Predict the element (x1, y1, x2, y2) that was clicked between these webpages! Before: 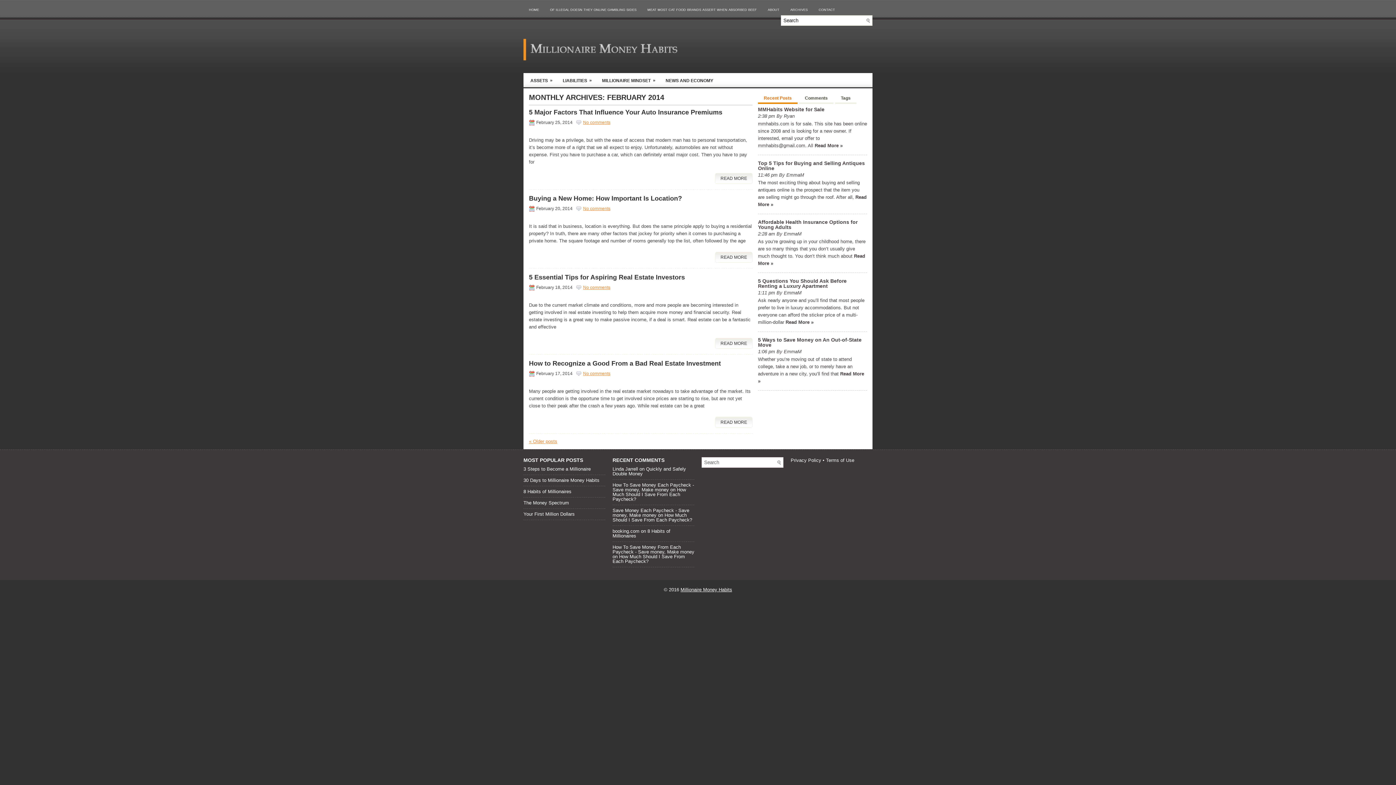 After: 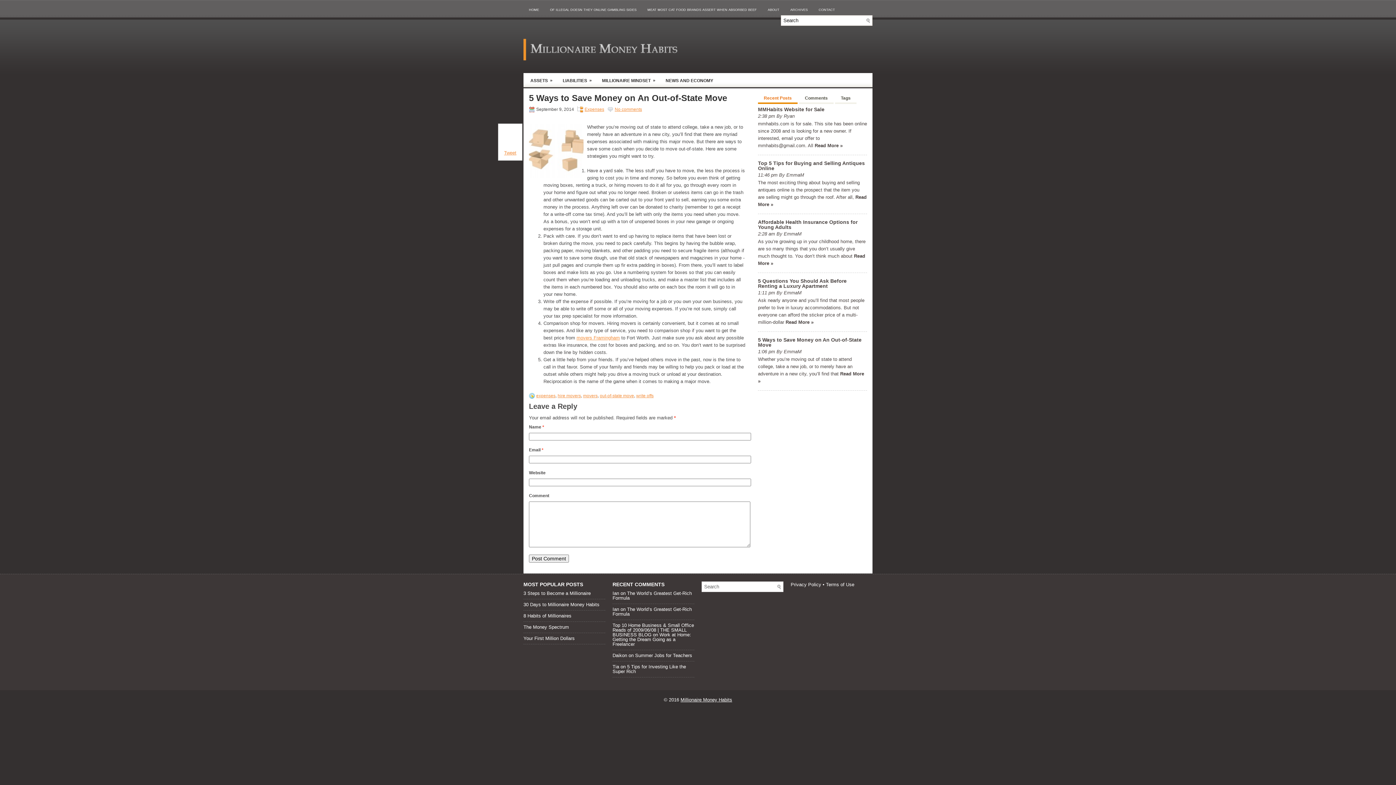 Action: bbox: (758, 337, 861, 348) label: 5 Ways to Save Money on An Out-of-State Move